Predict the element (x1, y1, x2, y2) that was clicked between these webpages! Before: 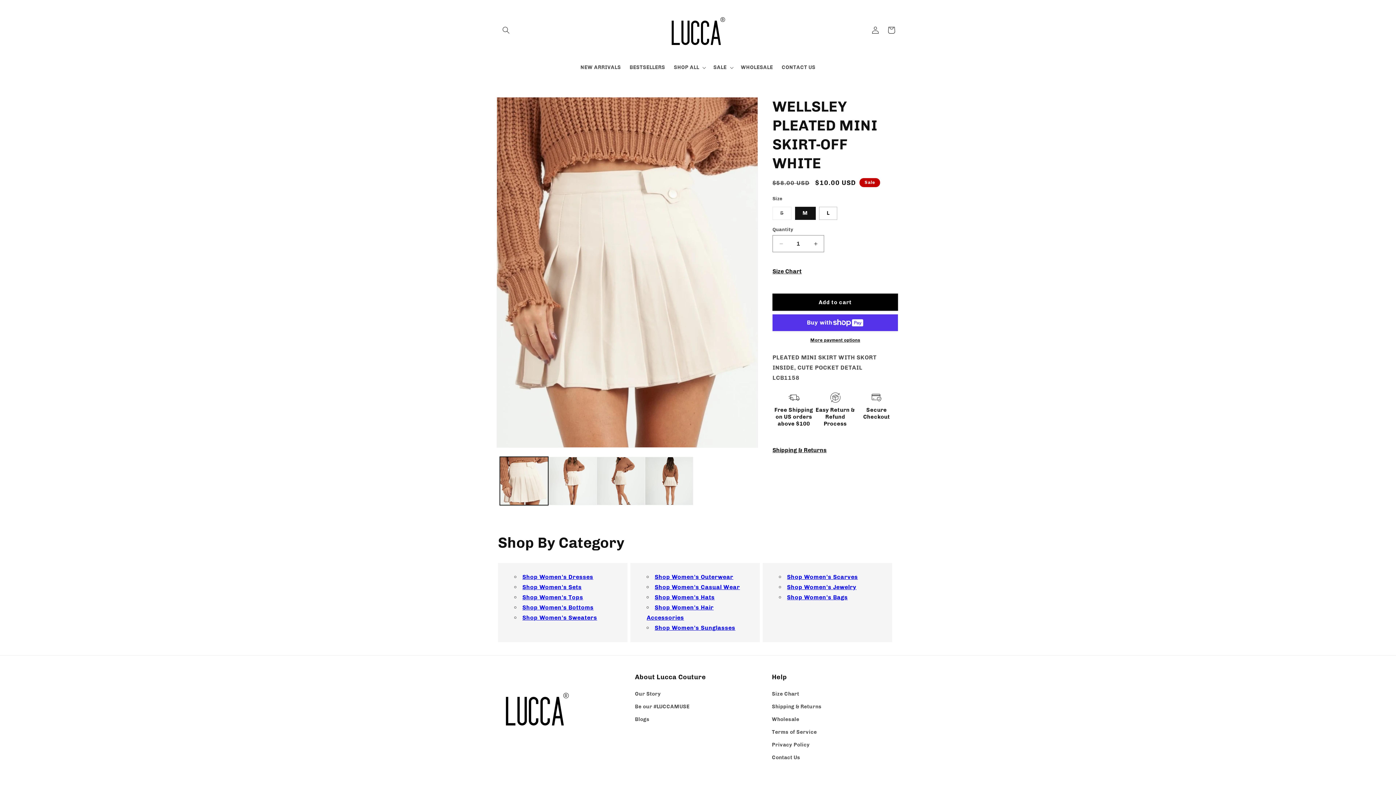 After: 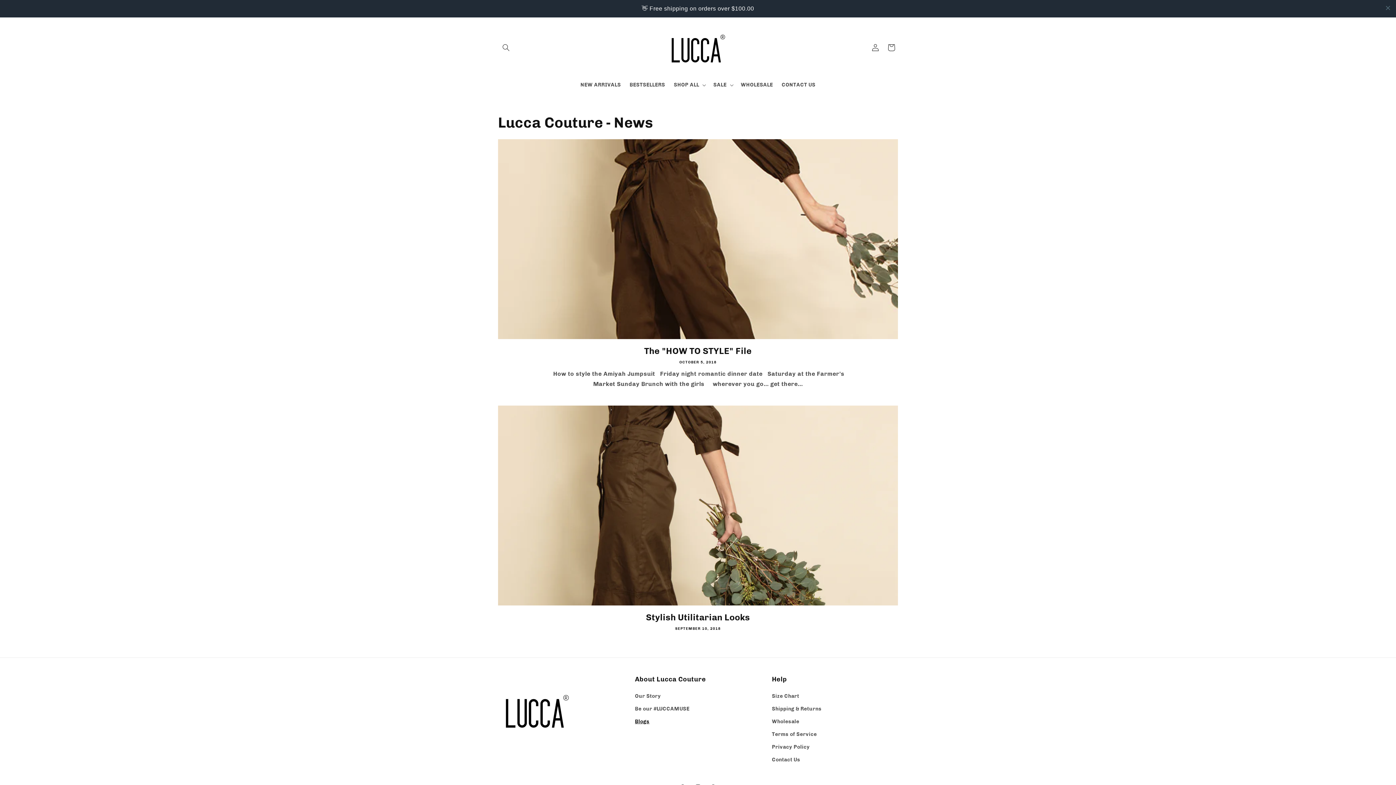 Action: label: Blogs bbox: (635, 713, 649, 726)